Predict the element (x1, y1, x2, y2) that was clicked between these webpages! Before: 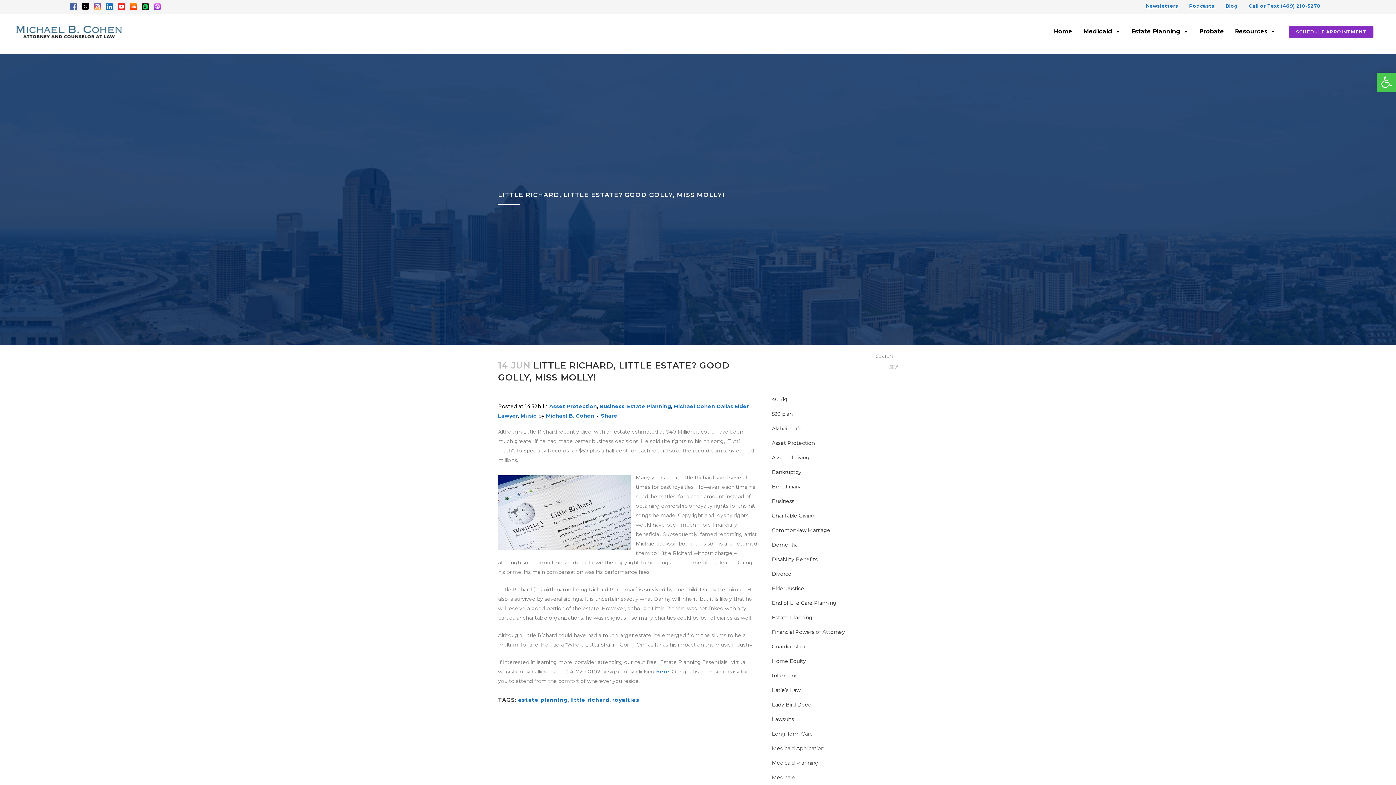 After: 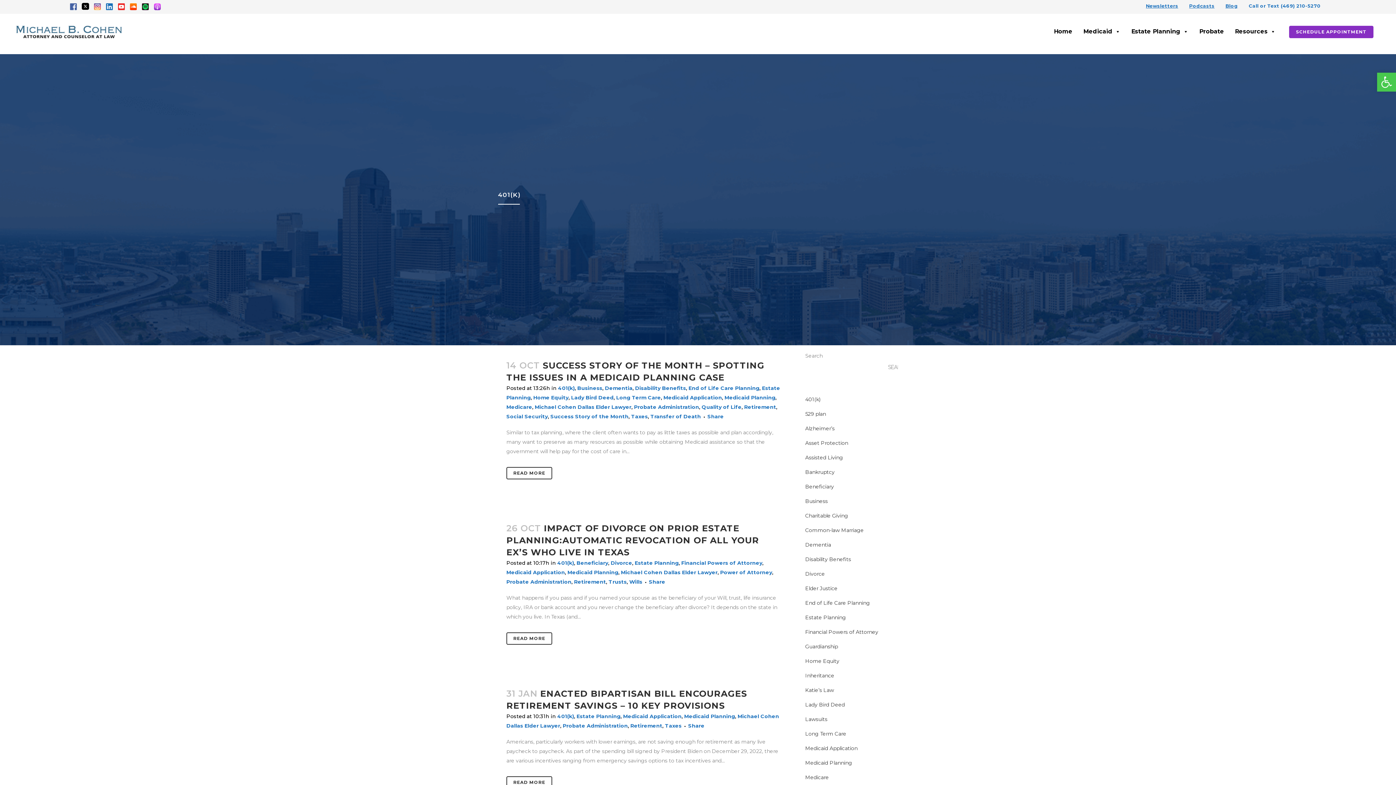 Action: label: 401(k) bbox: (772, 396, 787, 402)